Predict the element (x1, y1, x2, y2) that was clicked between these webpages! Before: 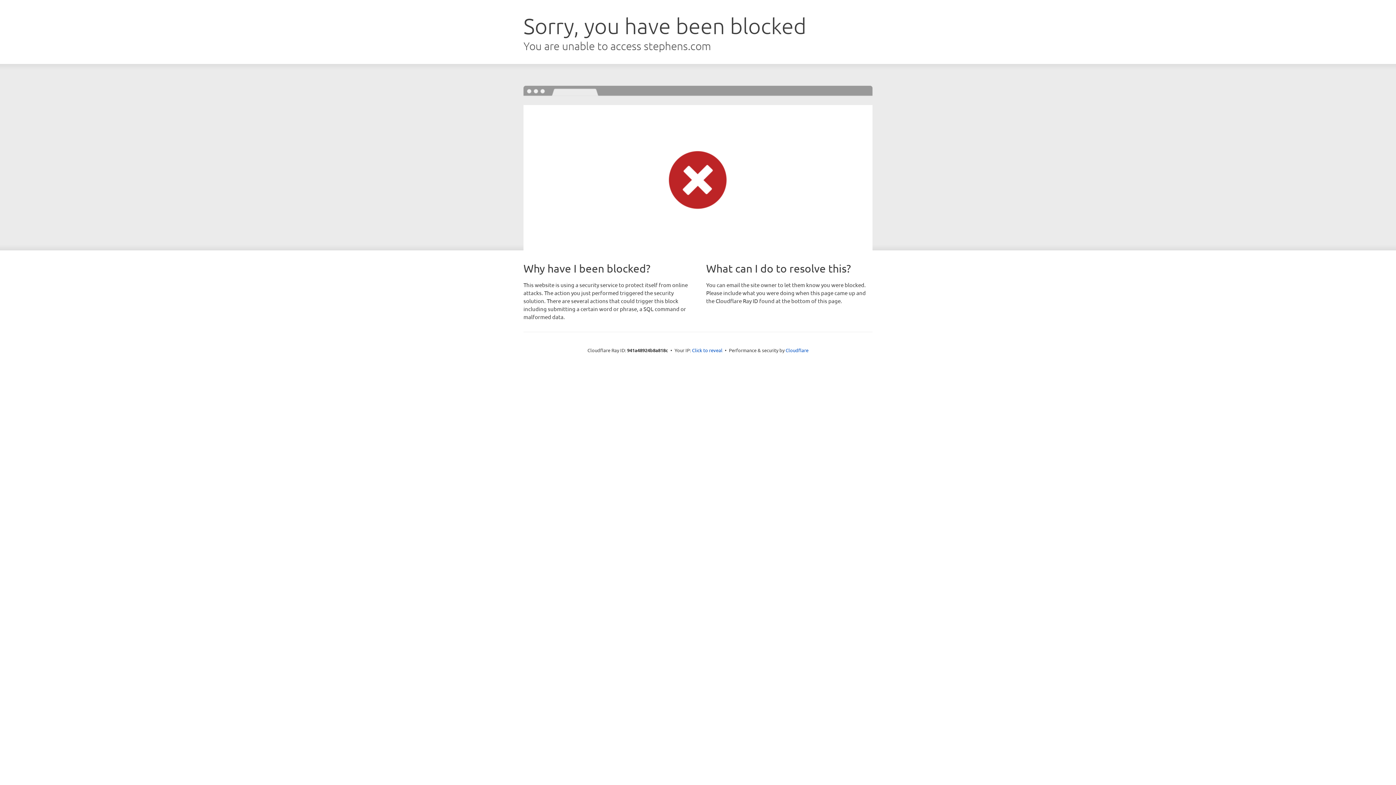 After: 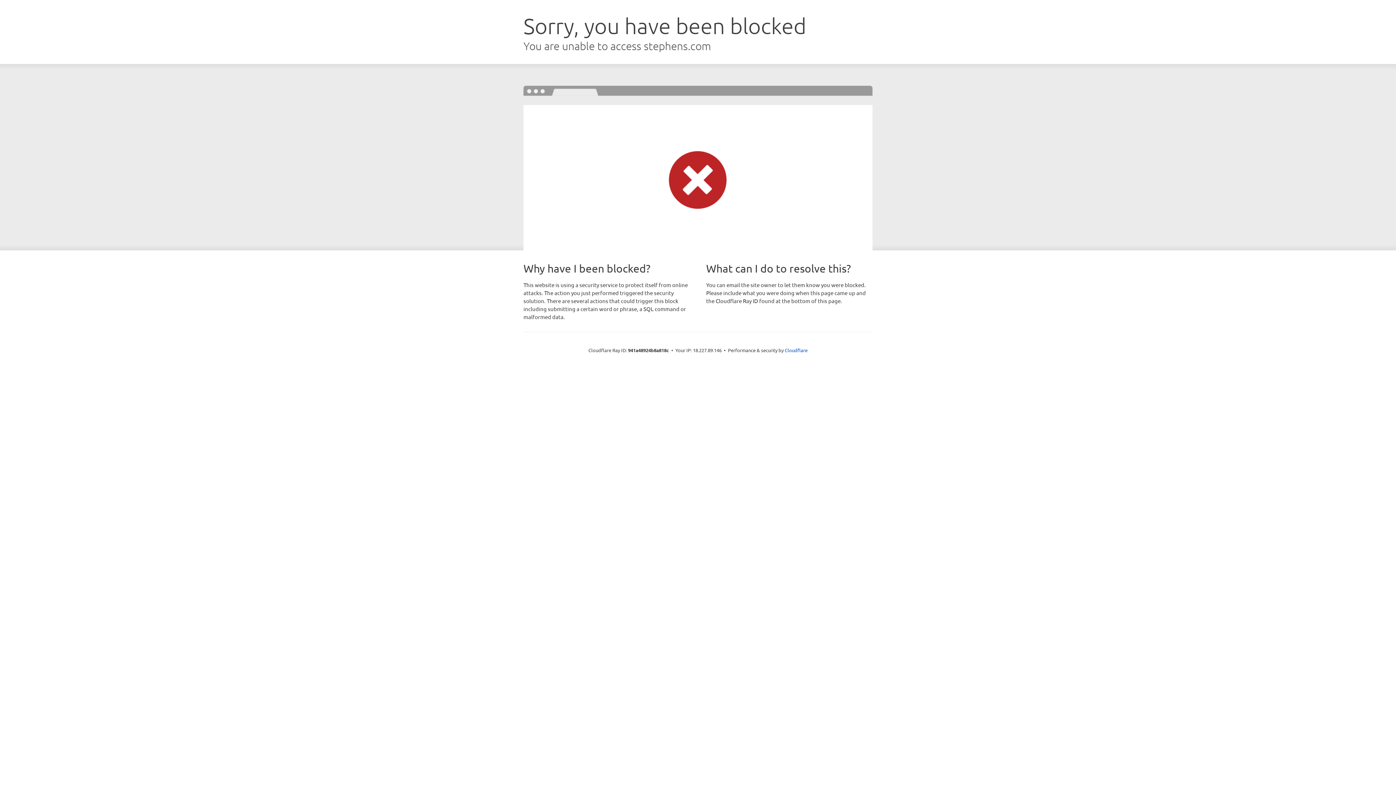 Action: bbox: (692, 346, 722, 353) label: Click to reveal